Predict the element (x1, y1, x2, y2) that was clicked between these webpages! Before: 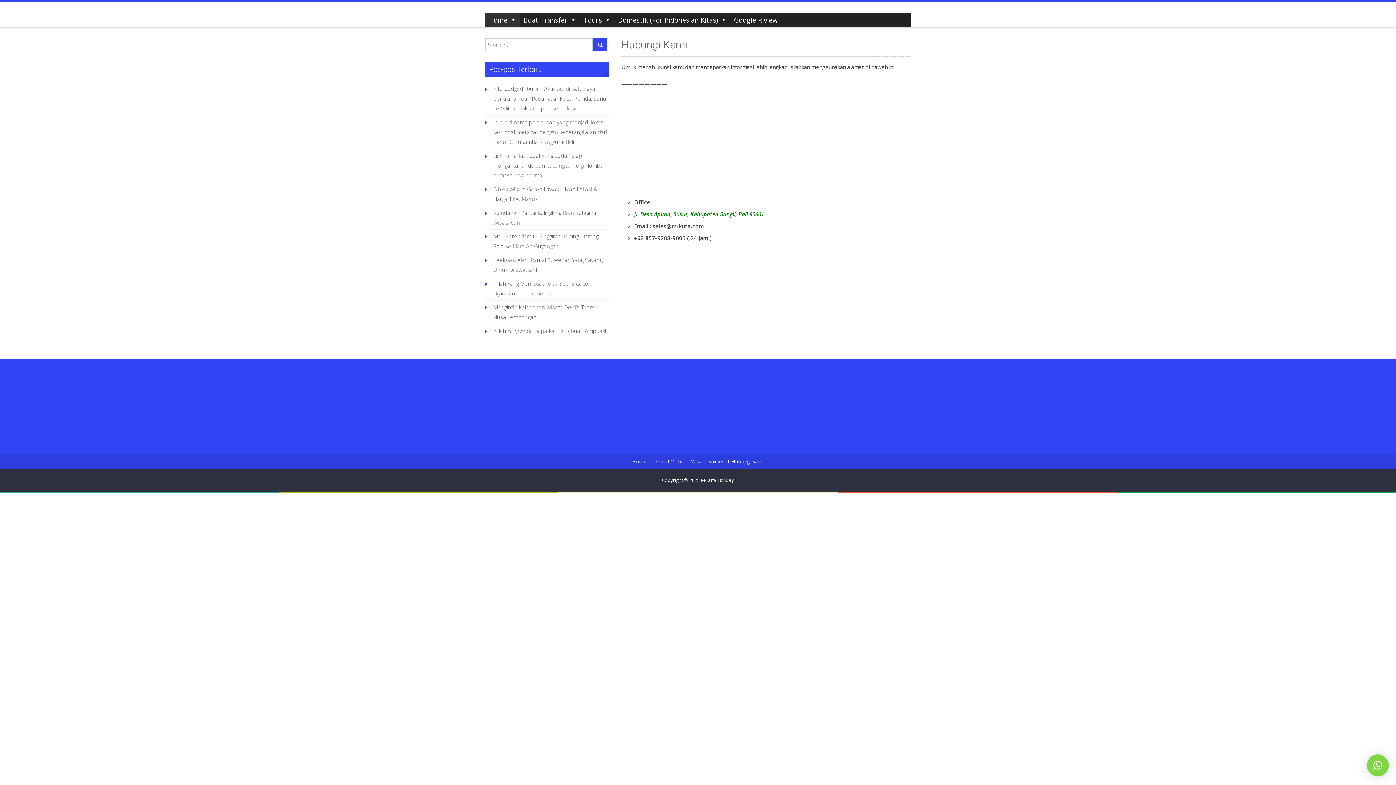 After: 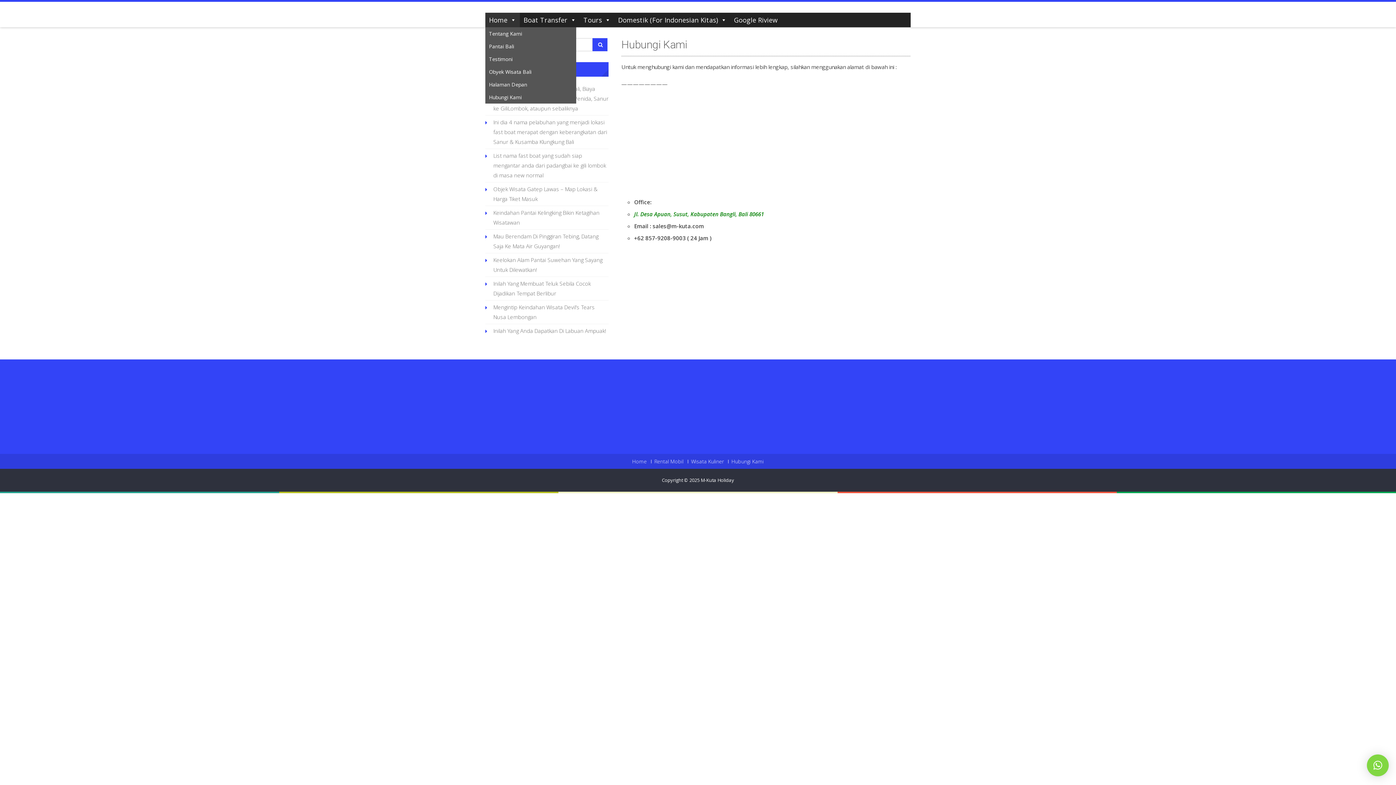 Action: label: Home bbox: (485, 12, 520, 27)